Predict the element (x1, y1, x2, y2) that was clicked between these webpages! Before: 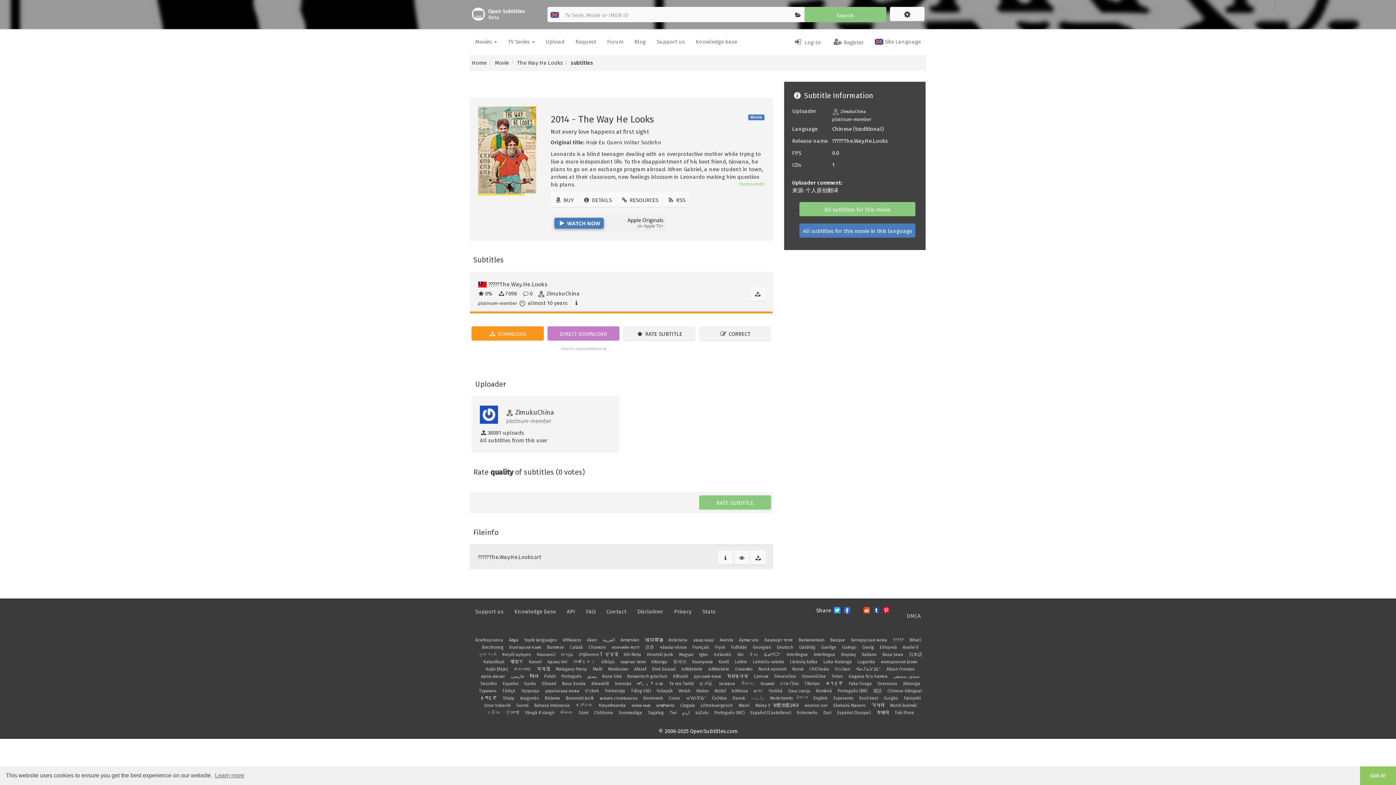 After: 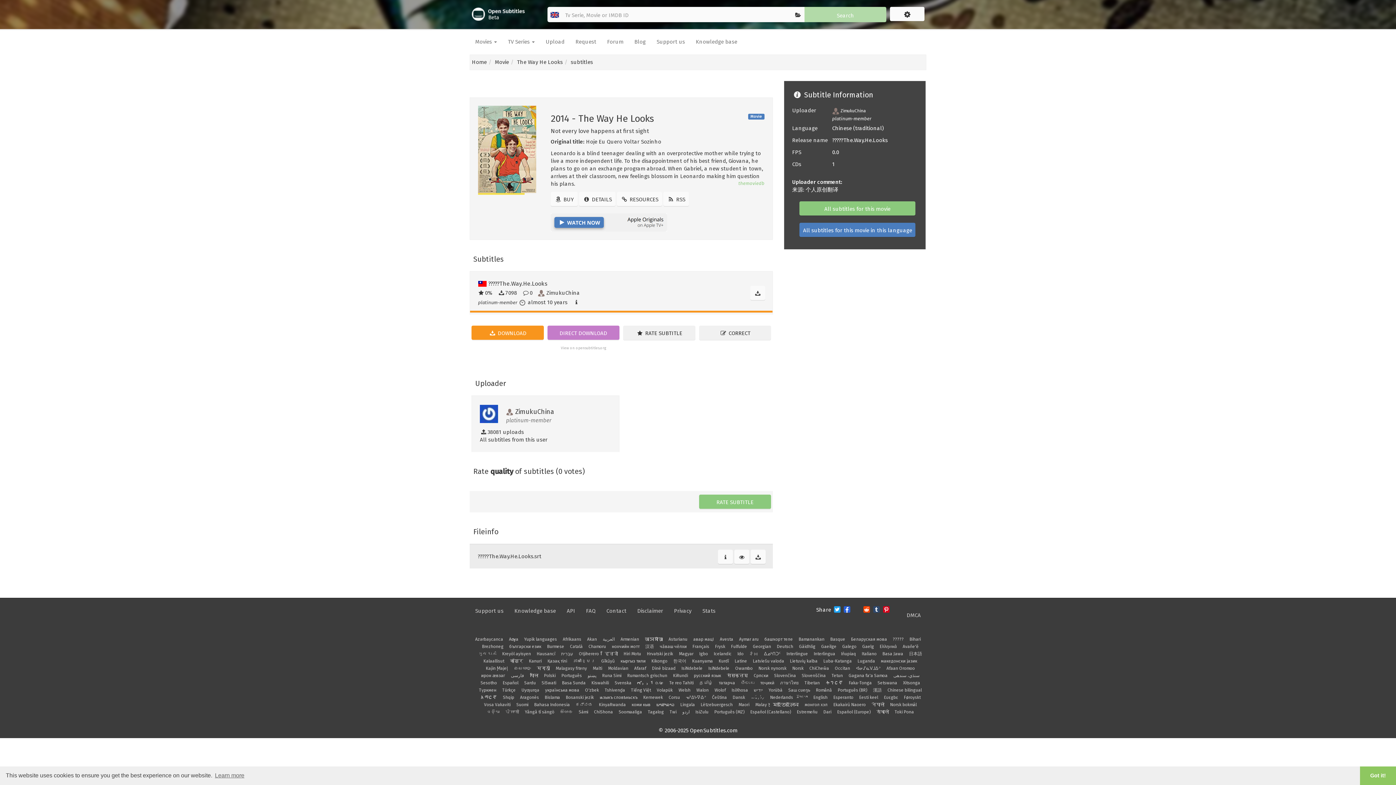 Action: label: संस्कृतम् bbox: (727, 674, 748, 679)